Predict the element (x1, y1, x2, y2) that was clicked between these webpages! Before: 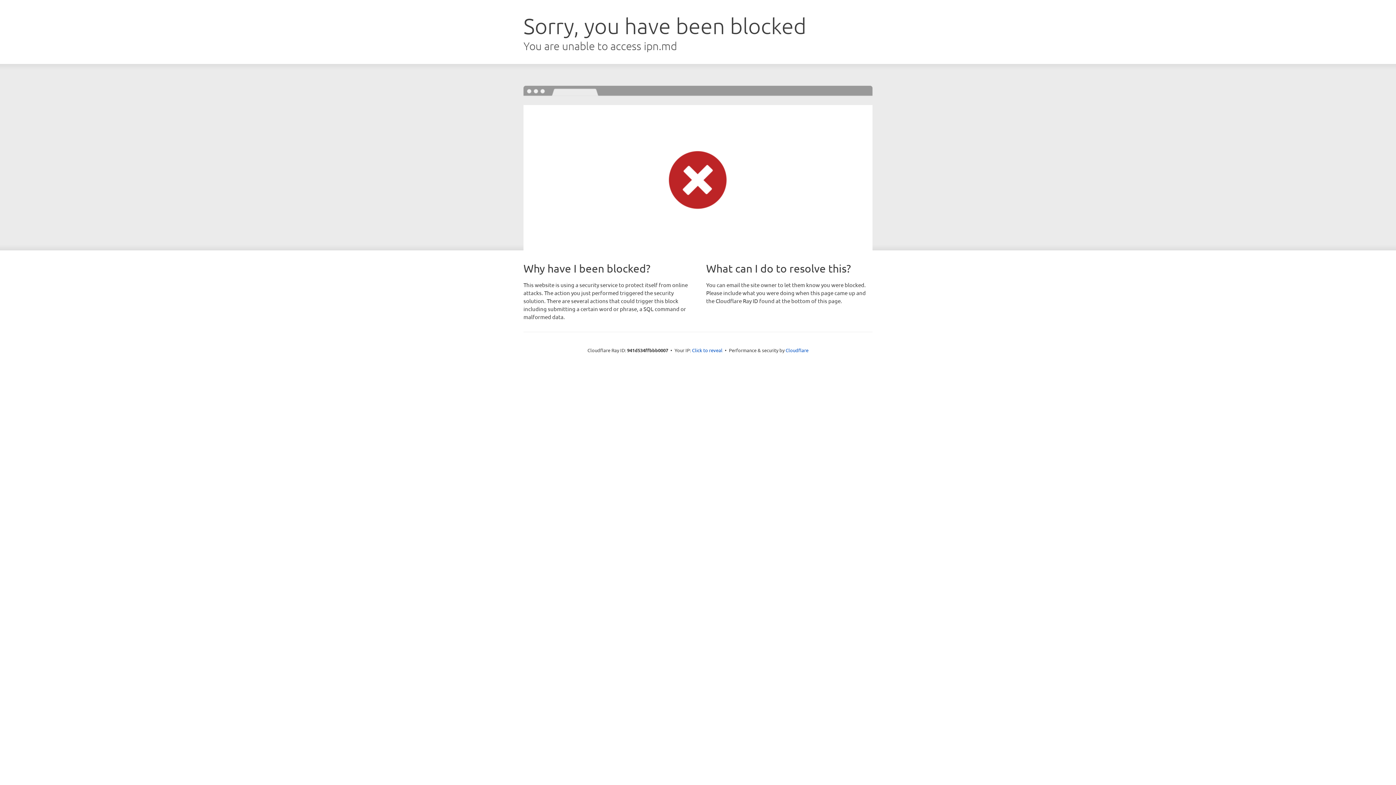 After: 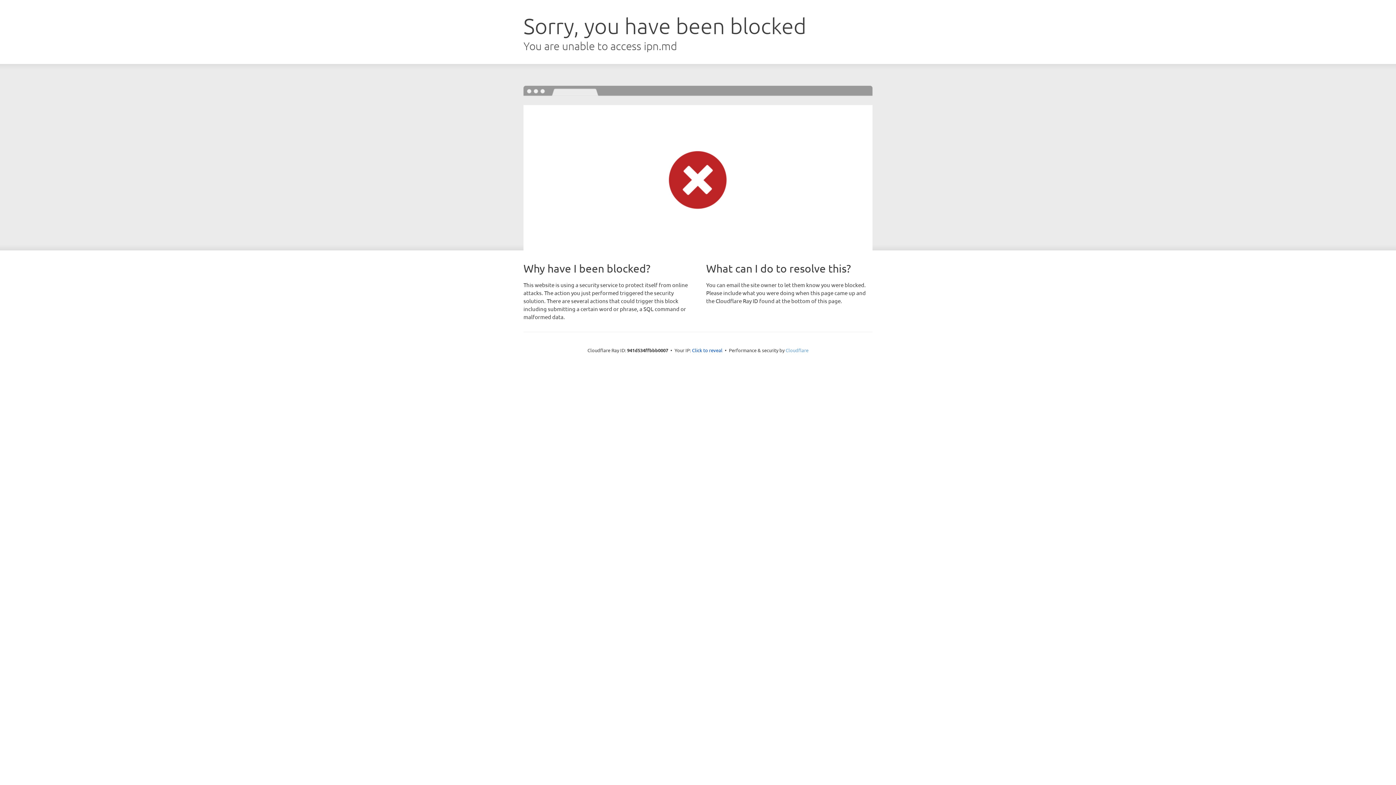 Action: label: Cloudflare bbox: (785, 347, 808, 353)